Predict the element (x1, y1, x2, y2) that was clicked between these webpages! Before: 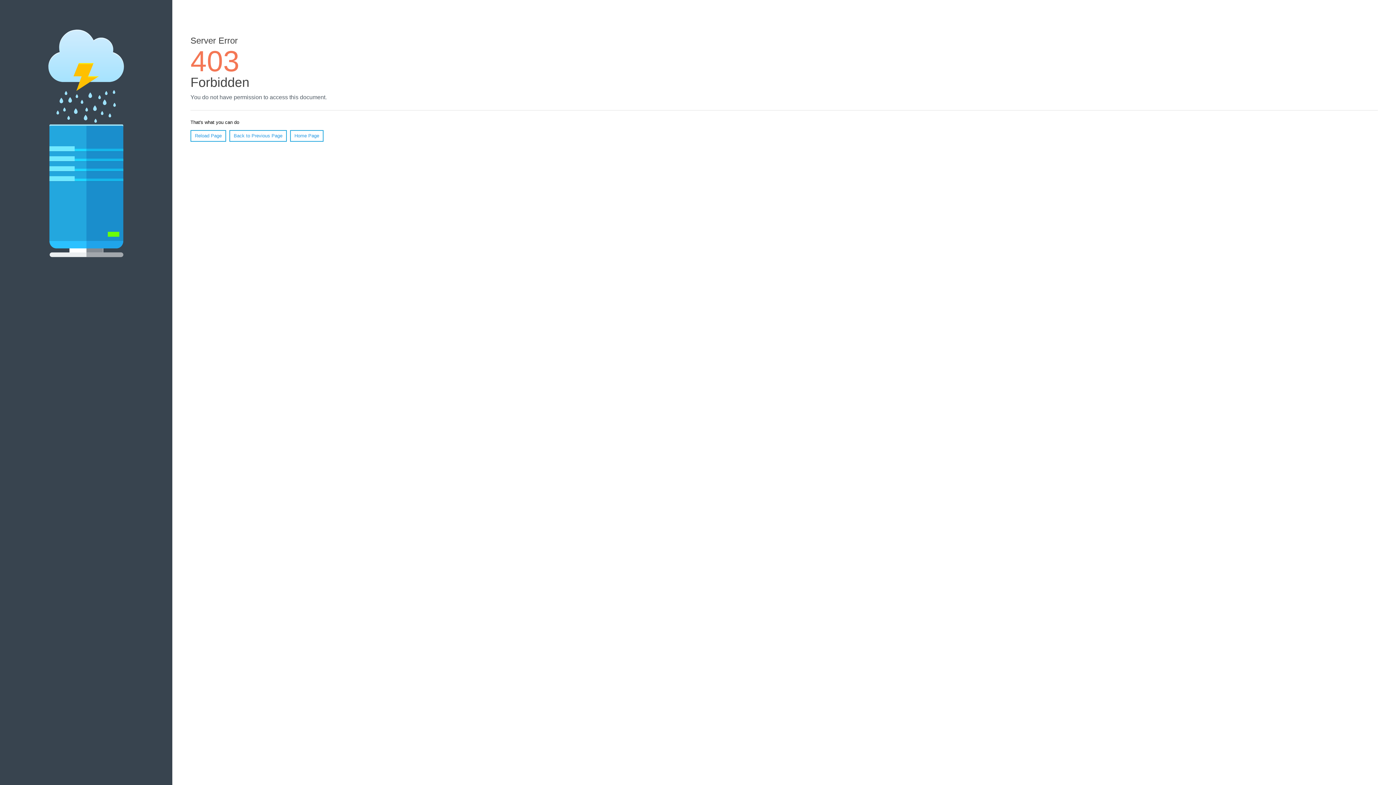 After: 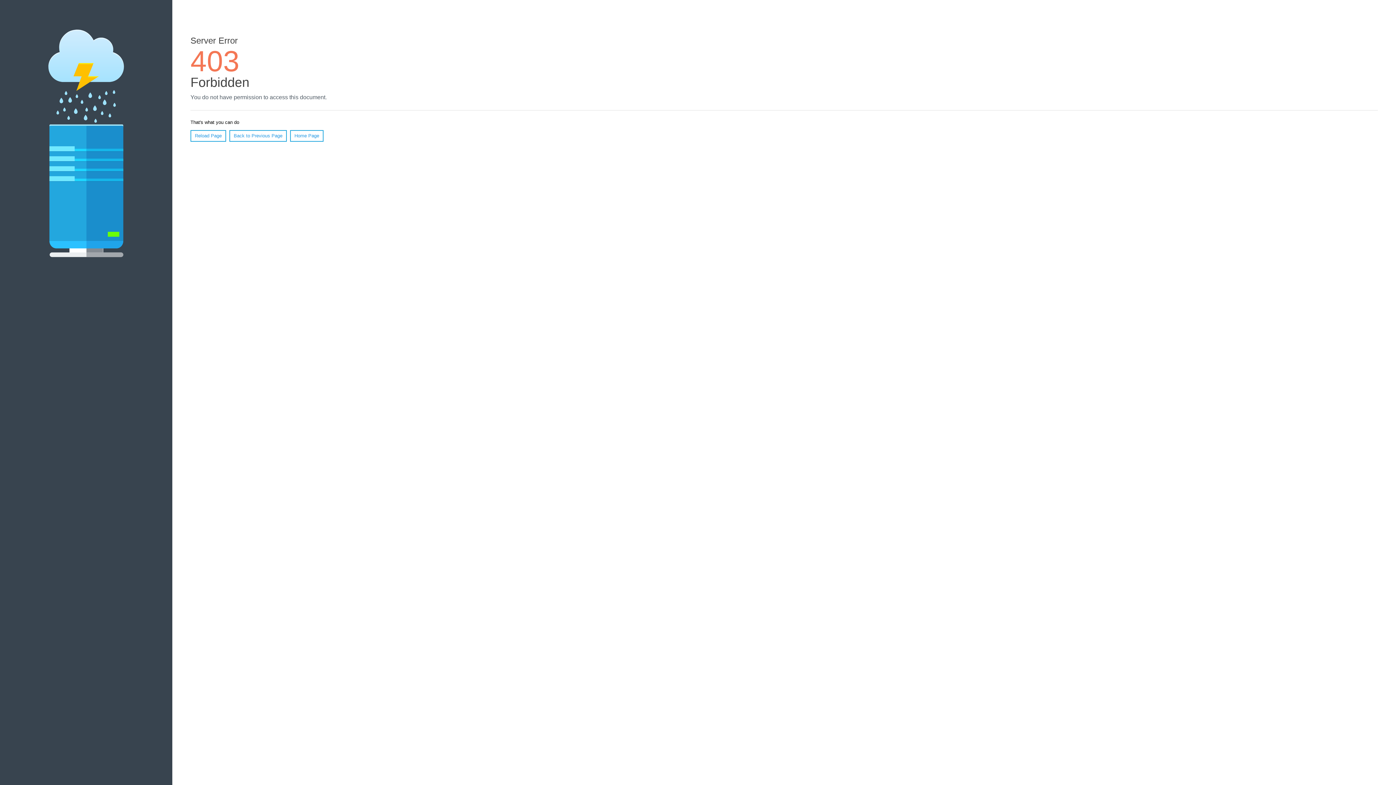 Action: label: Home Page bbox: (290, 130, 323, 141)